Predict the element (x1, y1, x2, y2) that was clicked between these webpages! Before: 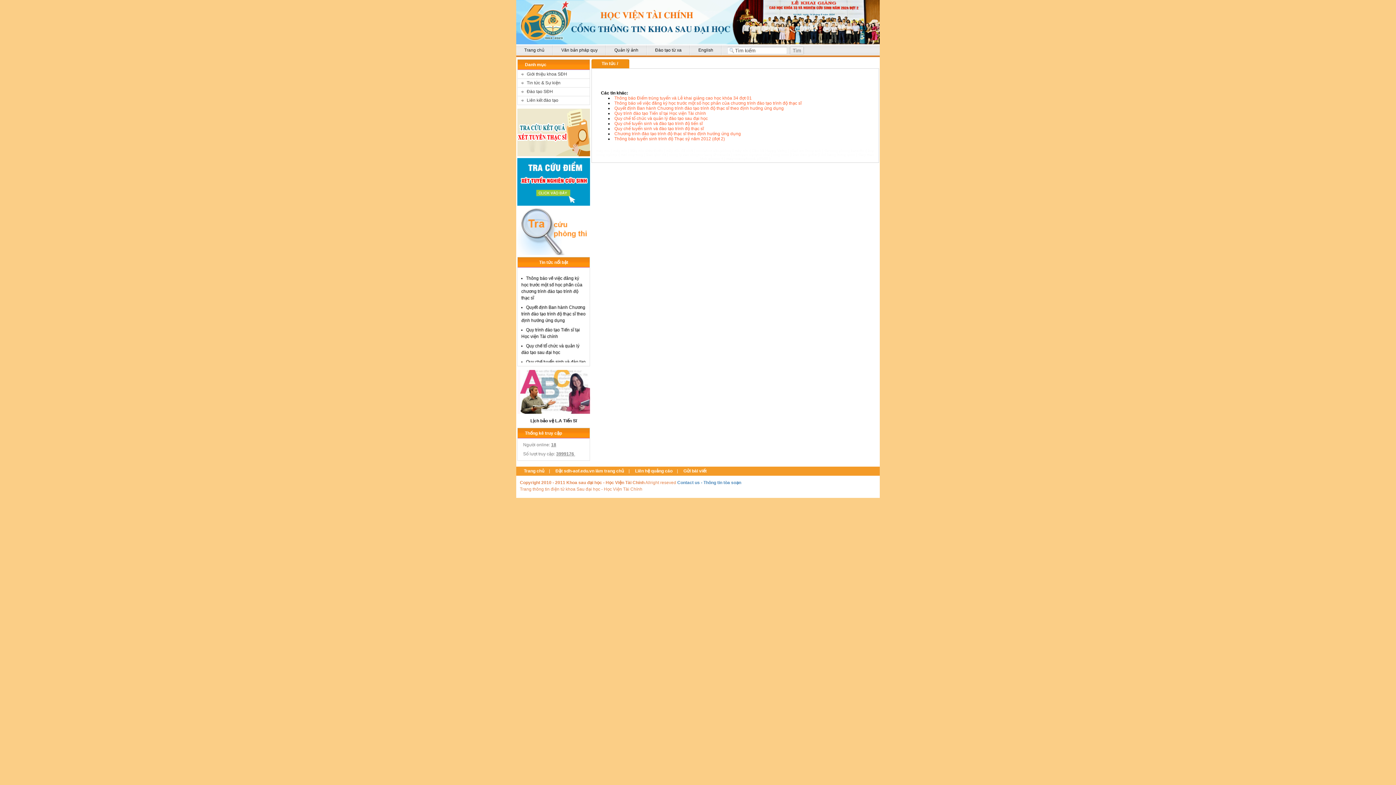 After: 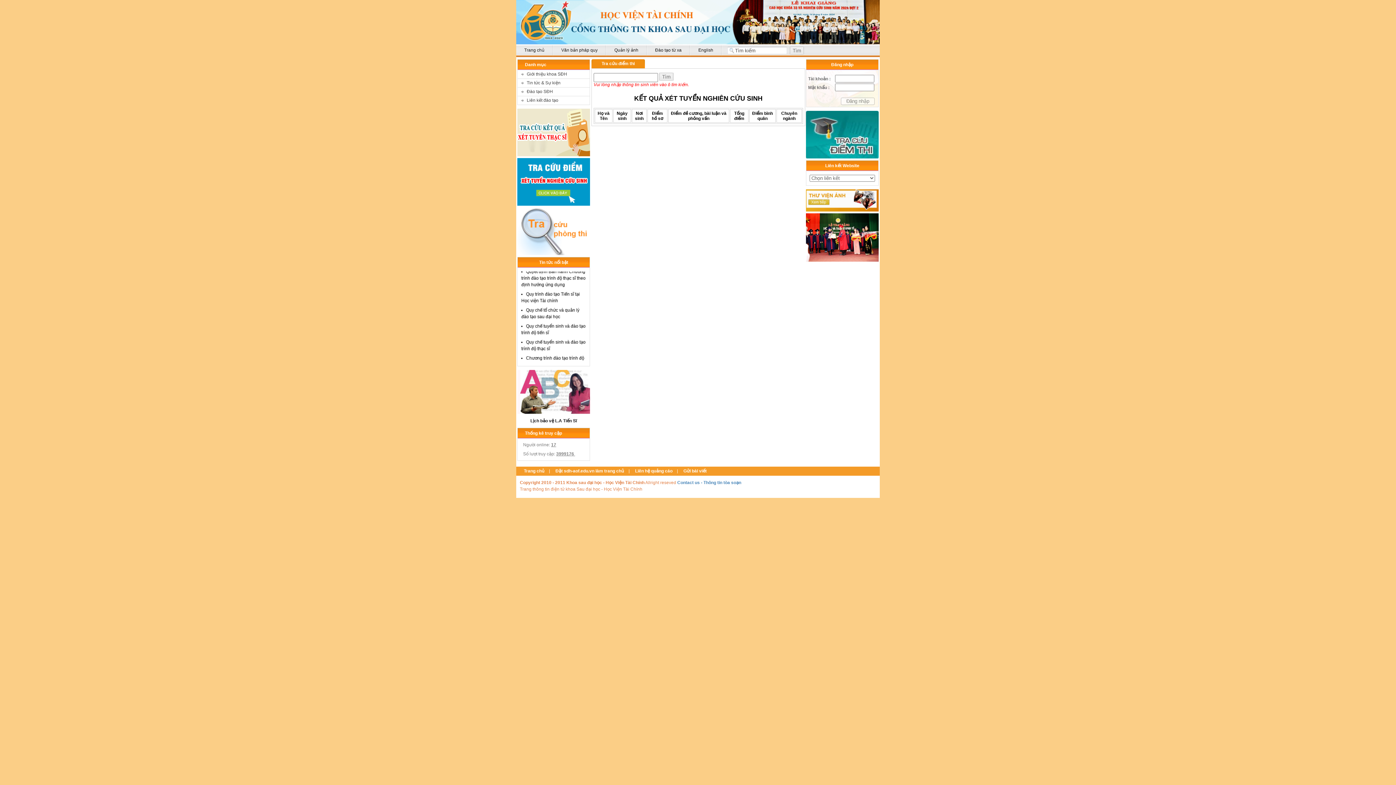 Action: bbox: (517, 203, 590, 208)